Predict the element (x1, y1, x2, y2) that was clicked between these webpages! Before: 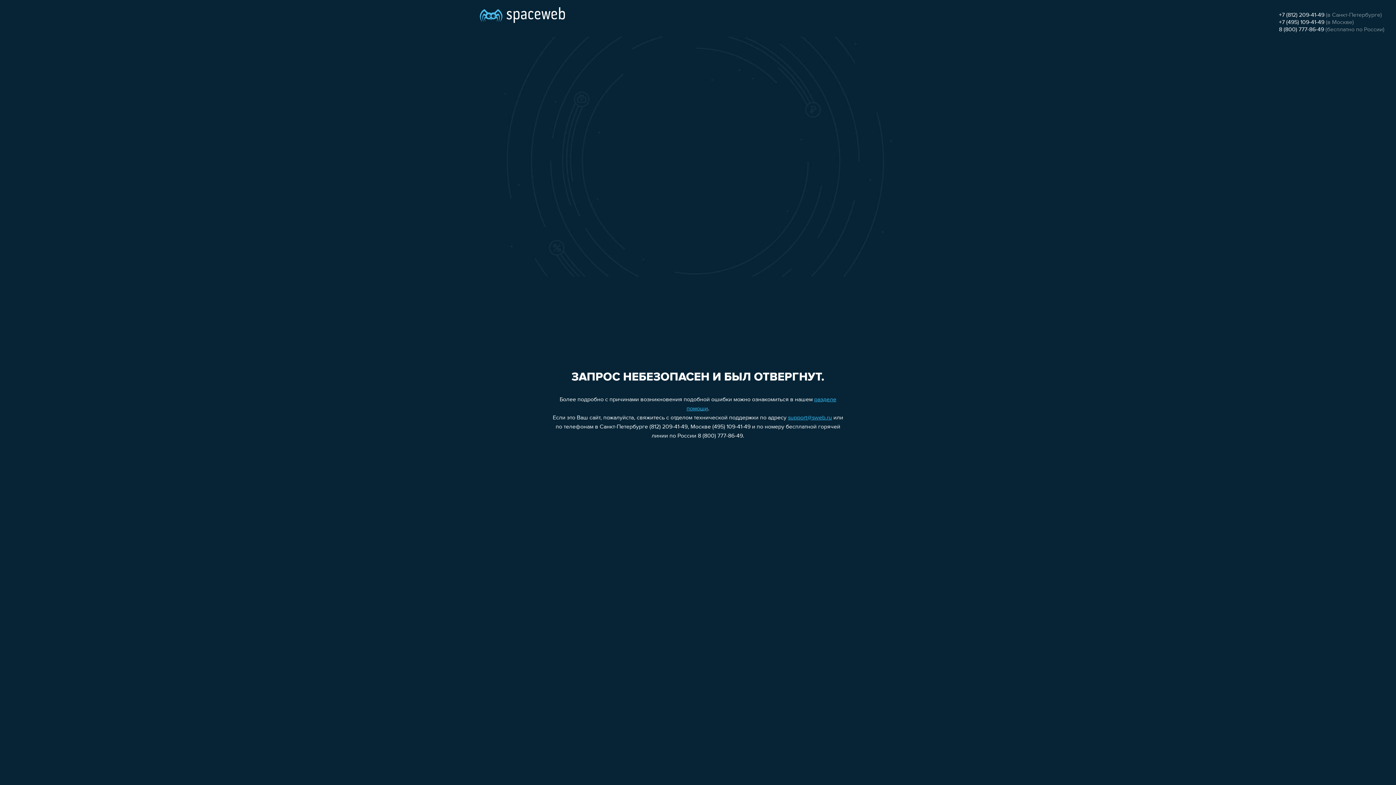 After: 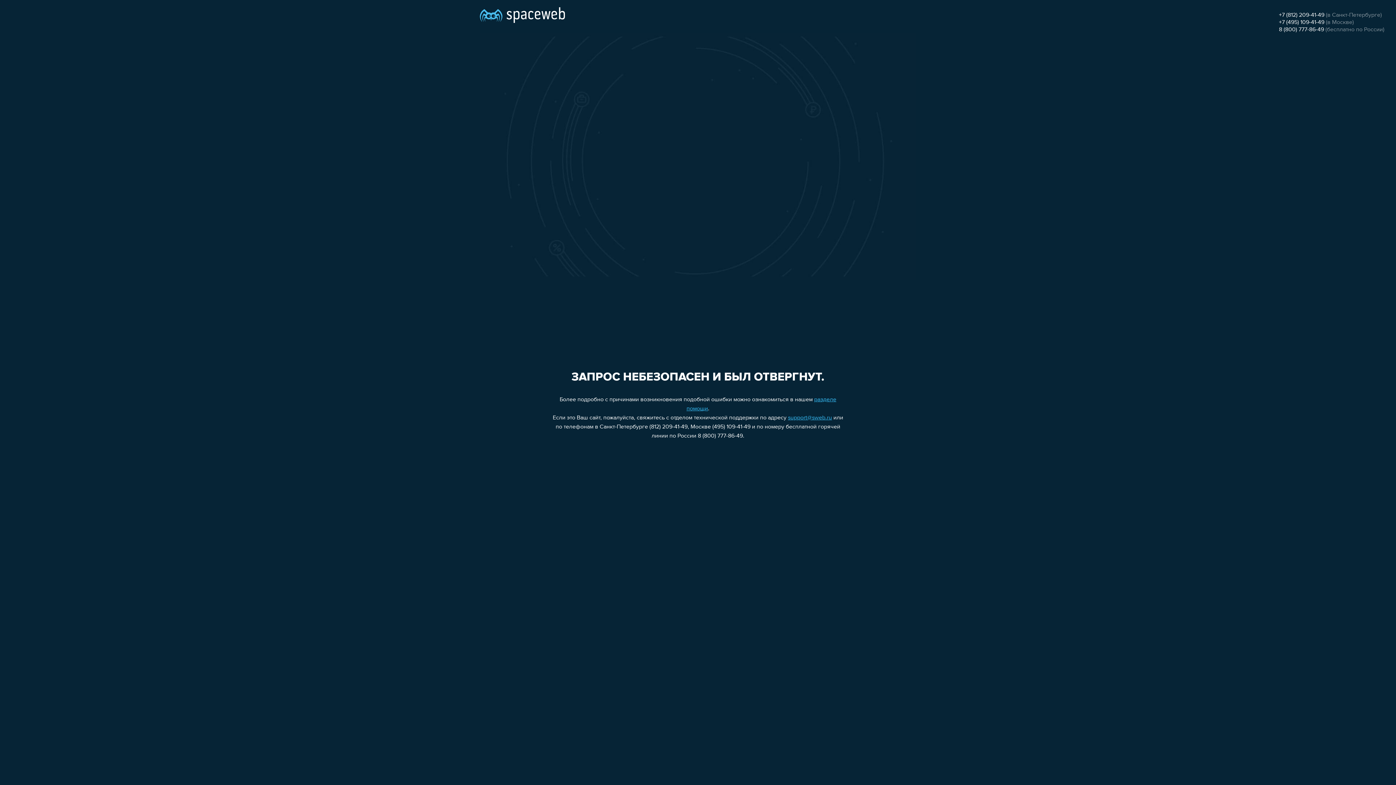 Action: bbox: (1279, 26, 1324, 32) label: 8 (800) 777-86-49